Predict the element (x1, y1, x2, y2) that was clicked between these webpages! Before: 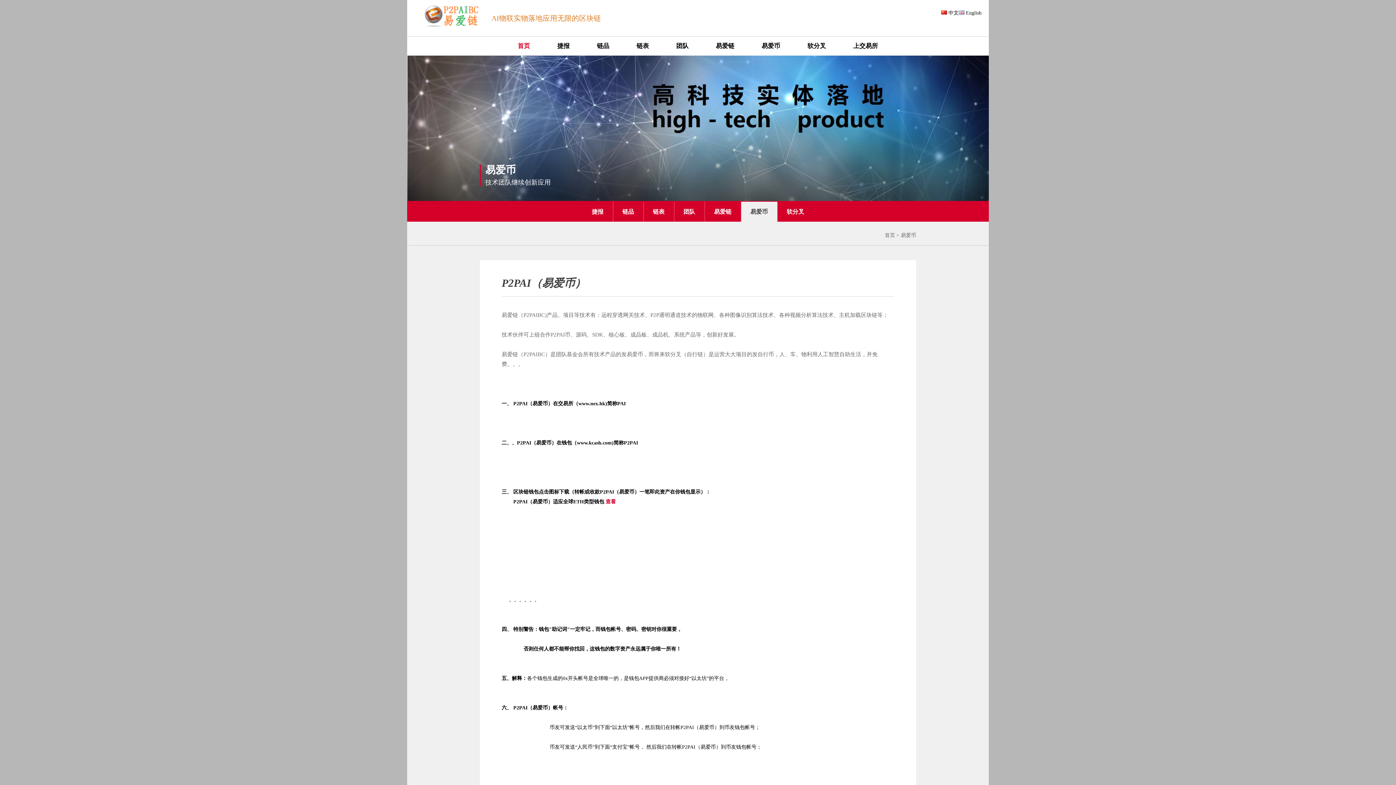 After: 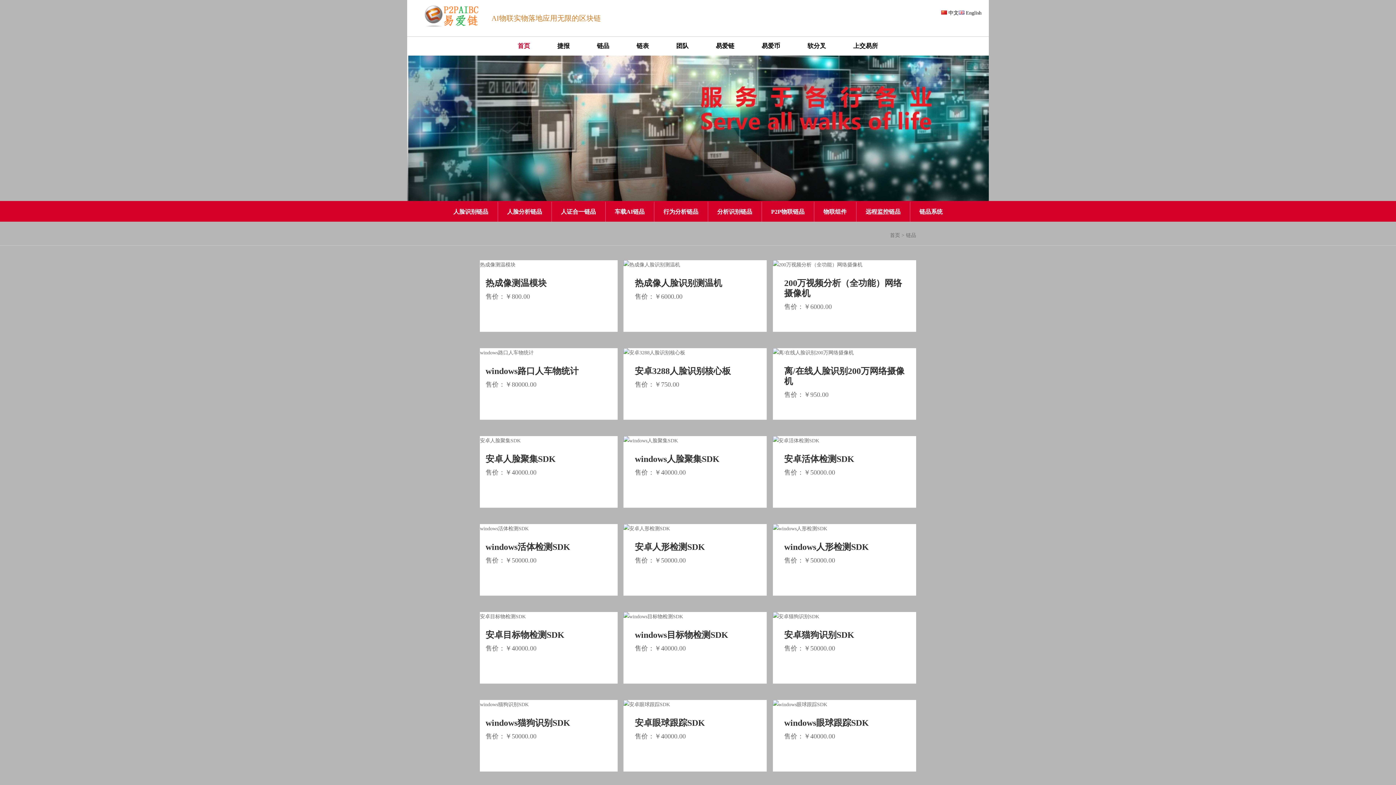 Action: bbox: (586, 36, 619, 55) label: 链品